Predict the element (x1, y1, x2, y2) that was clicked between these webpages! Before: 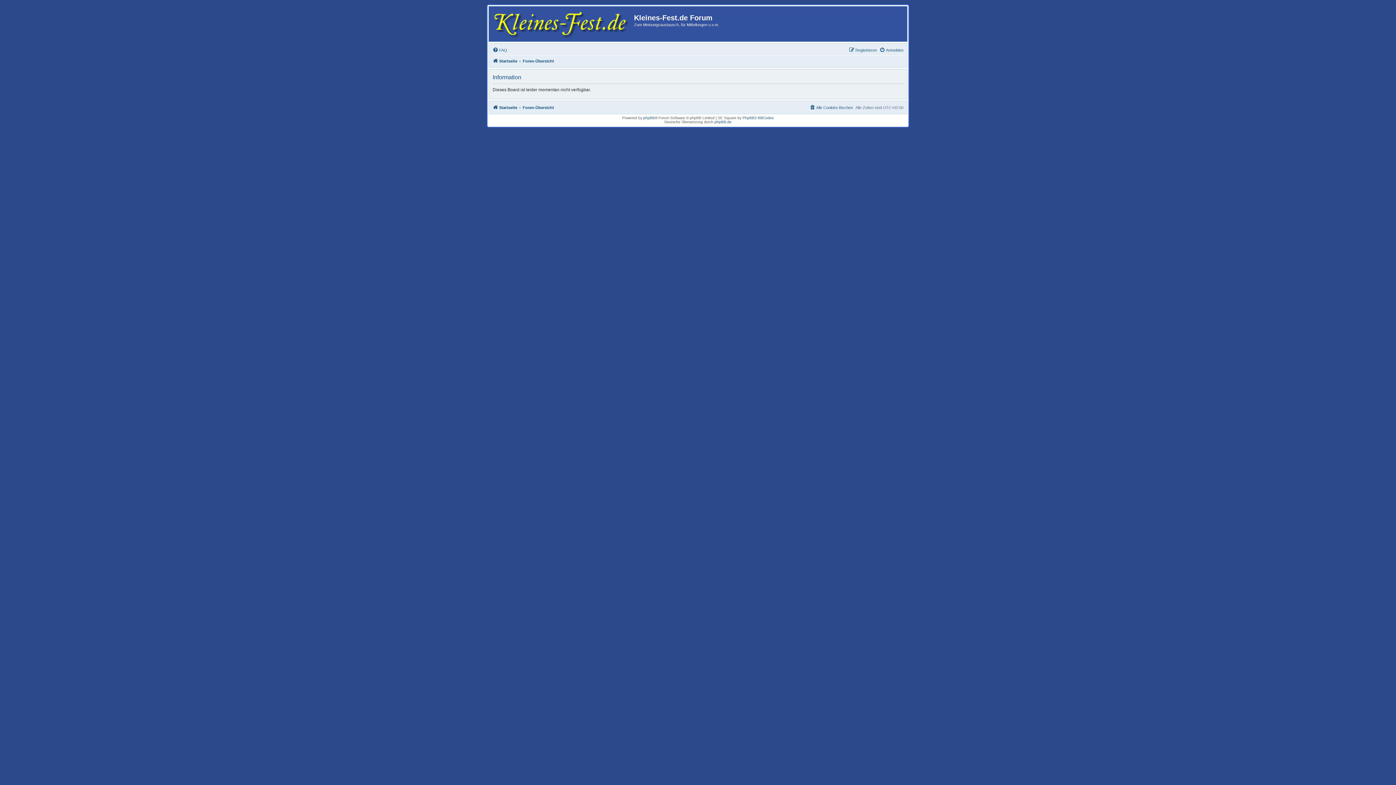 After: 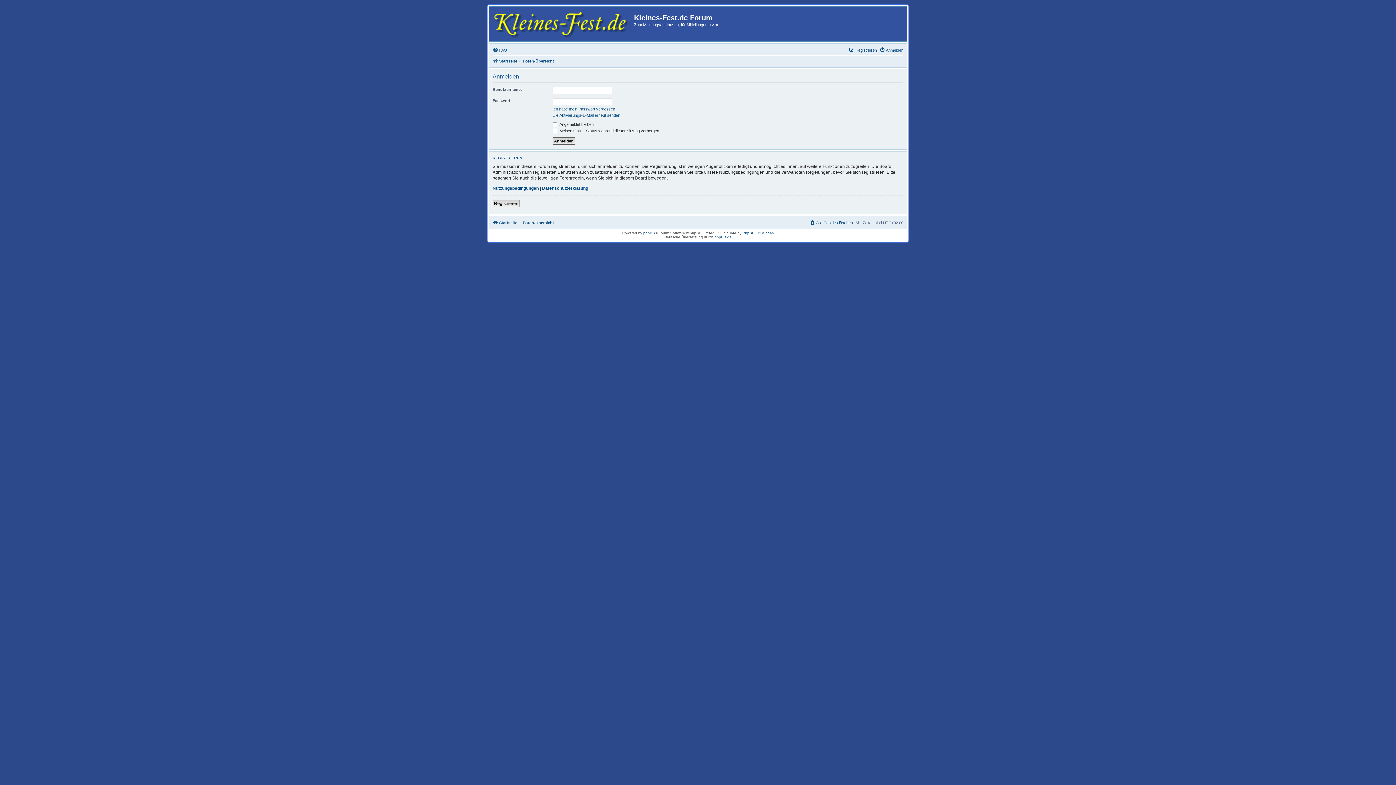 Action: bbox: (879, 45, 903, 54) label: Anmelden